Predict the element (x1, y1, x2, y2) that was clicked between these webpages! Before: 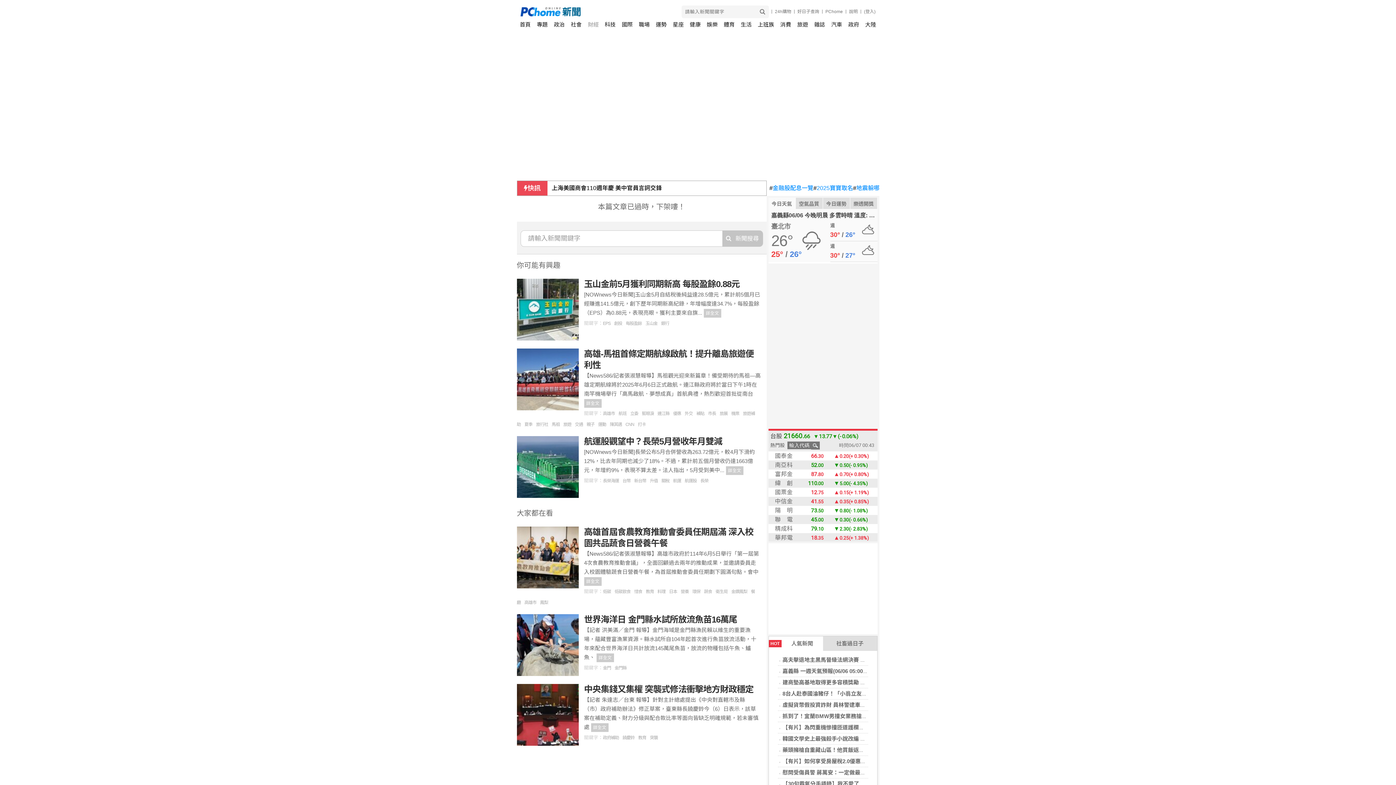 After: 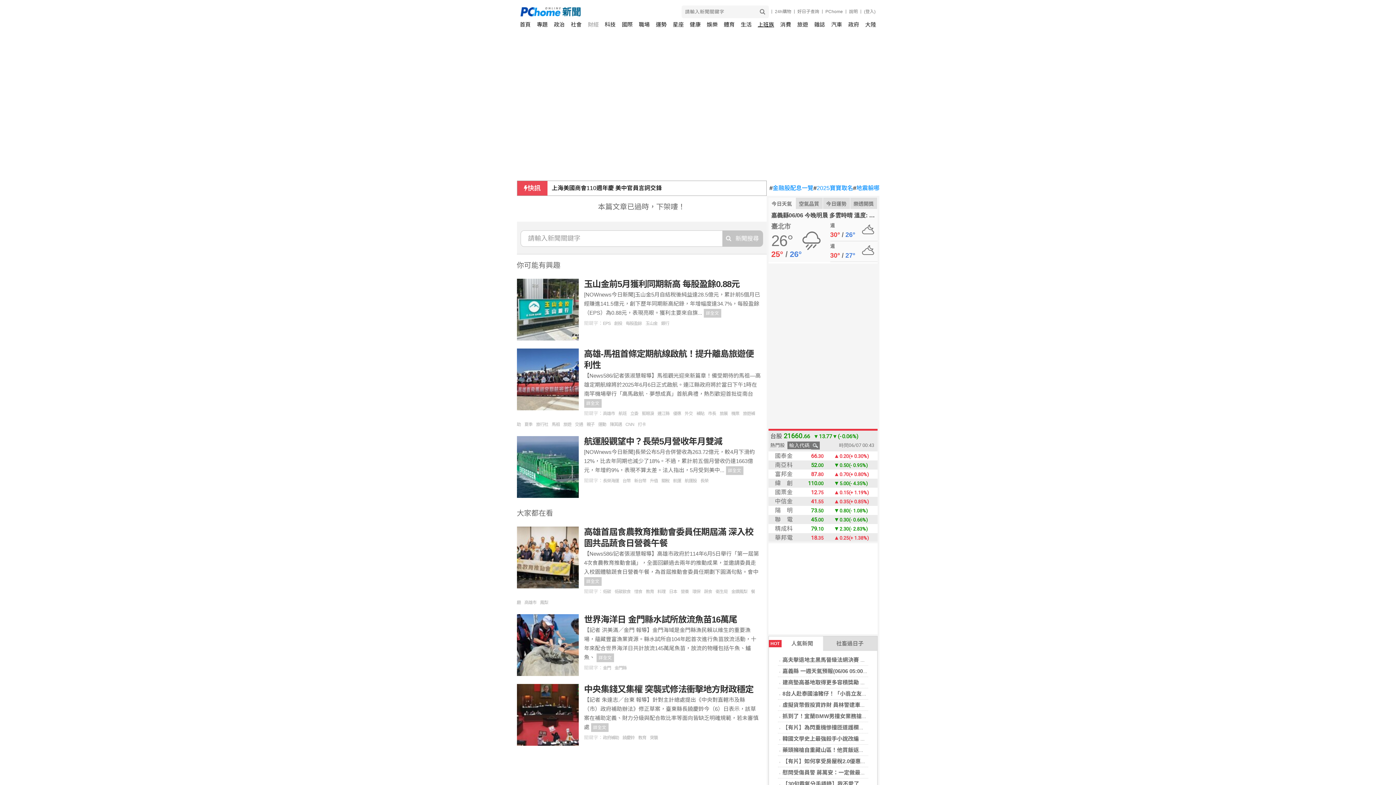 Action: bbox: (757, 18, 774, 30) label: 上班族